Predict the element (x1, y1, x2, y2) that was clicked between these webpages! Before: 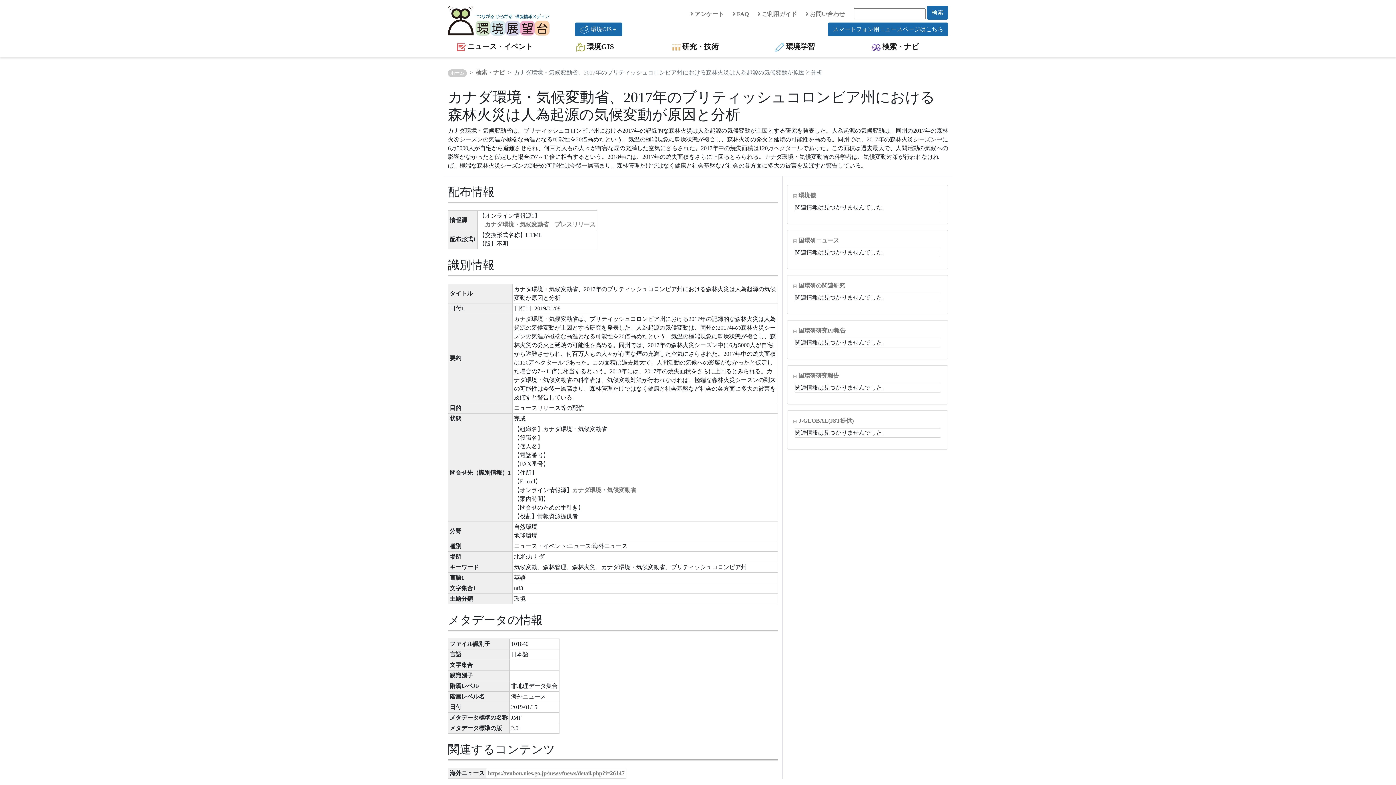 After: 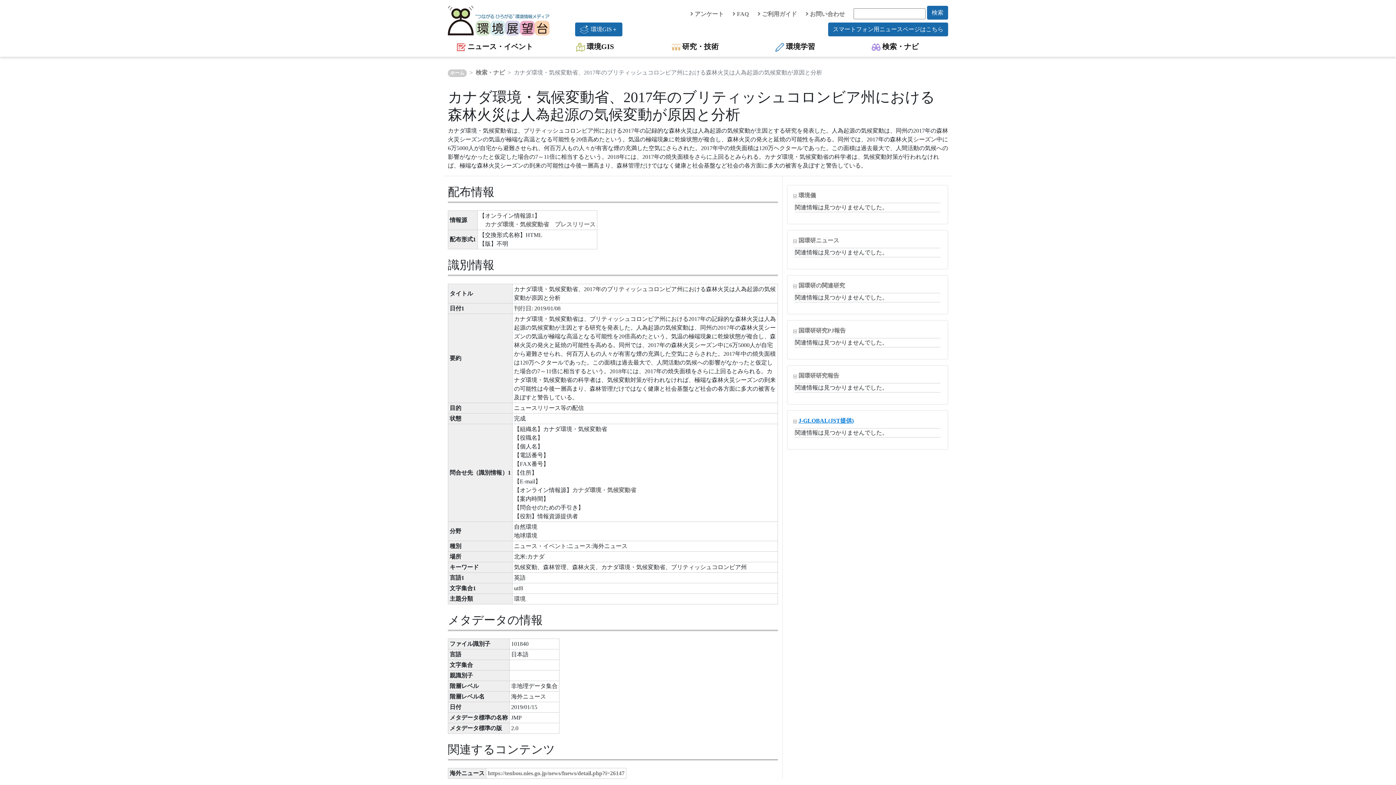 Action: label: J-GLOBAL(JST提供) bbox: (798, 417, 853, 424)